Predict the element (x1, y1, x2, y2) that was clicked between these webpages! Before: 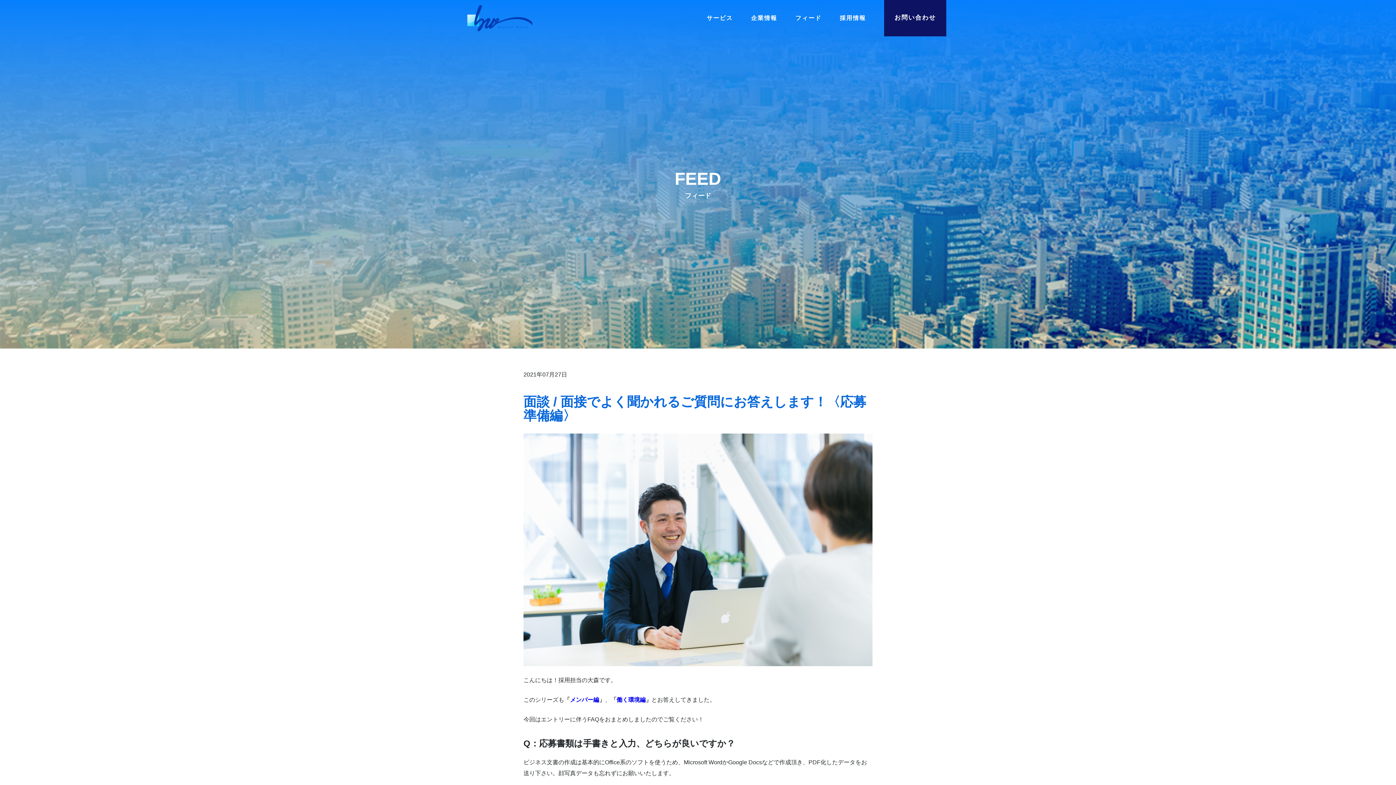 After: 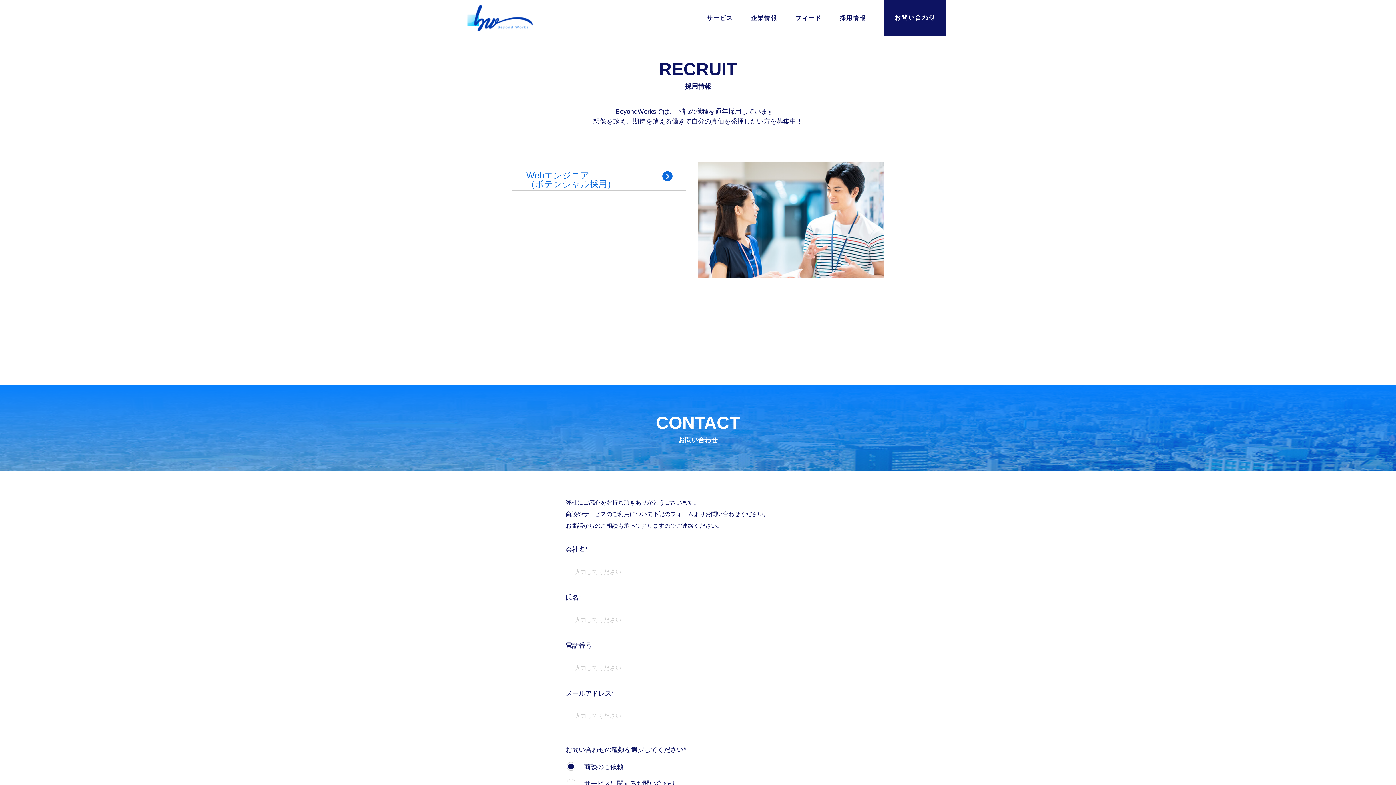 Action: label: 採用情報 bbox: (840, 15, 866, 21)